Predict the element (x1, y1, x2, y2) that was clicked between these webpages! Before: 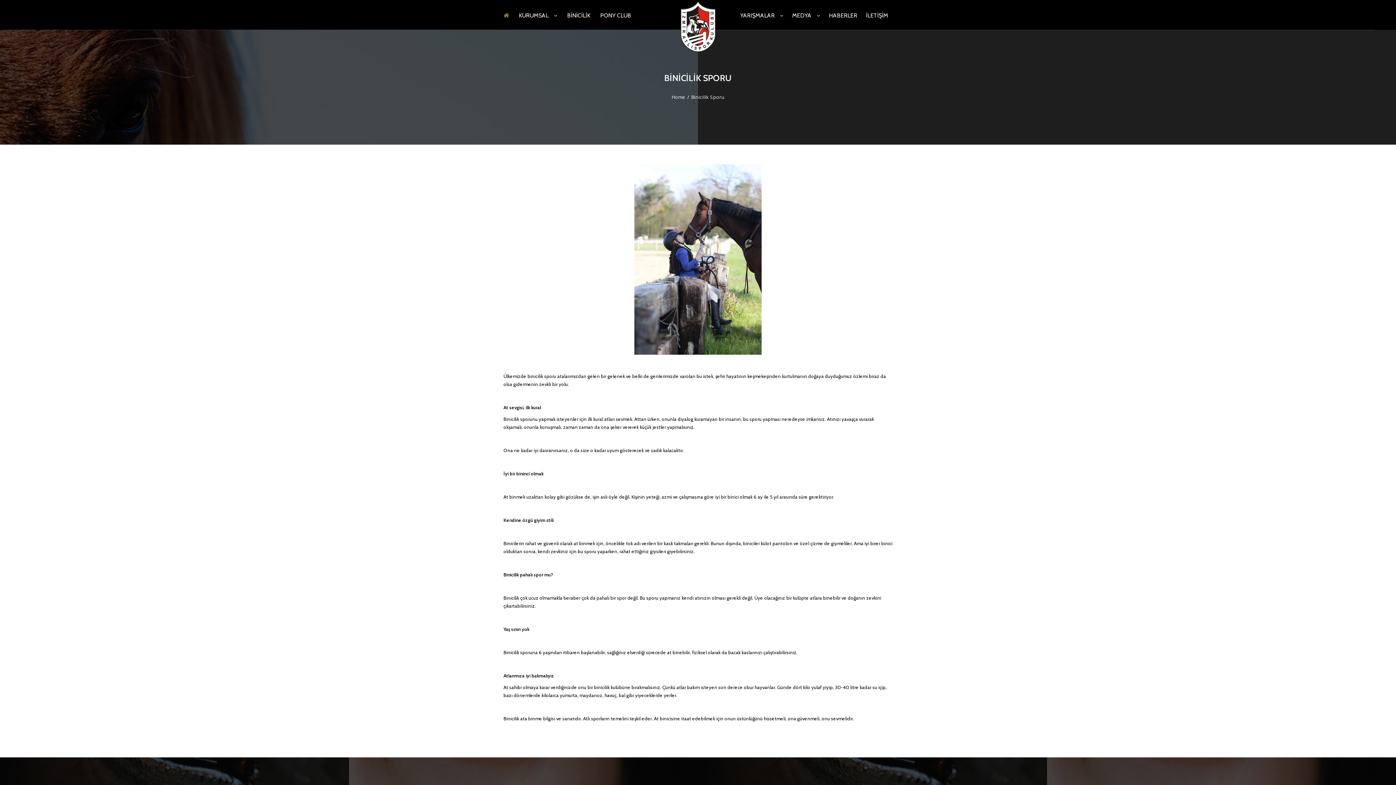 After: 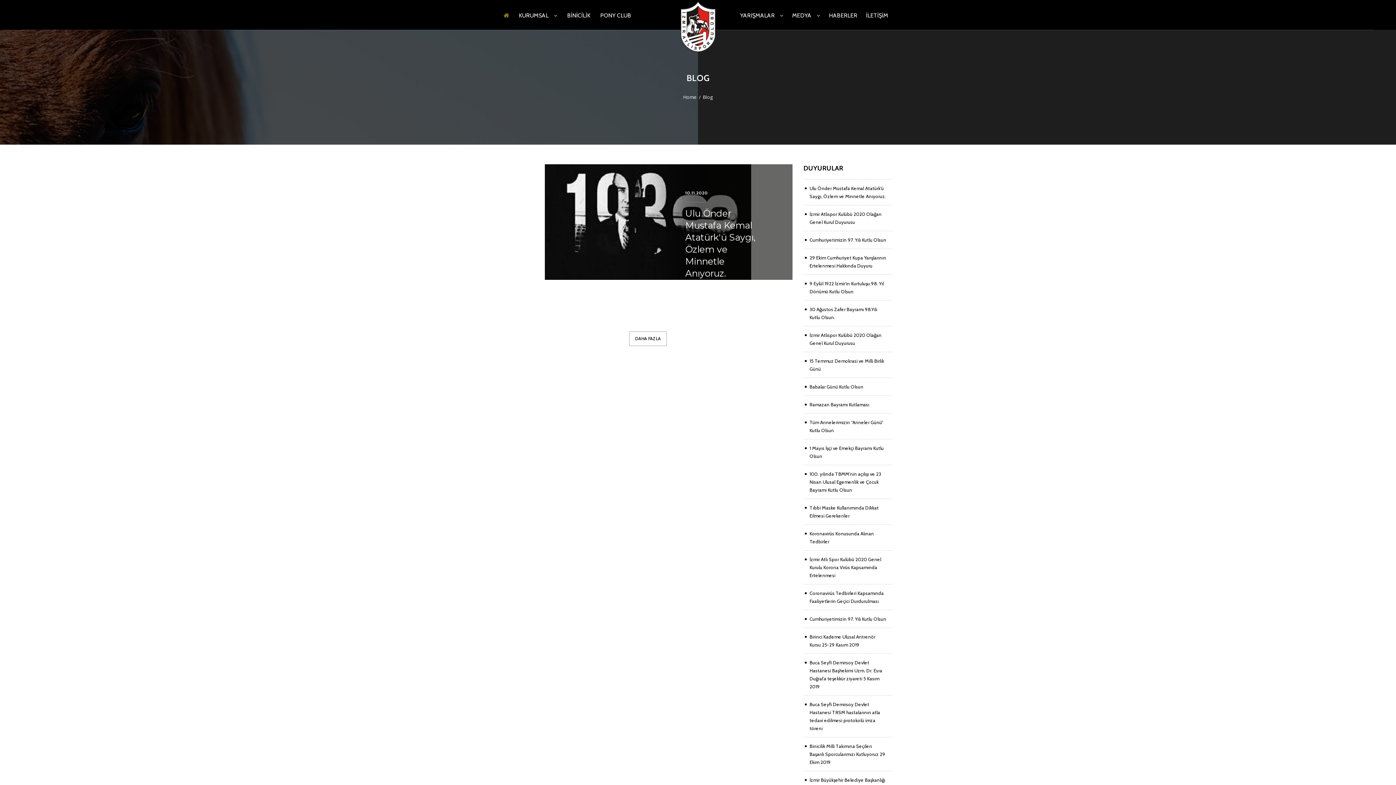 Action: label: HABERLER bbox: (829, 4, 857, 25)